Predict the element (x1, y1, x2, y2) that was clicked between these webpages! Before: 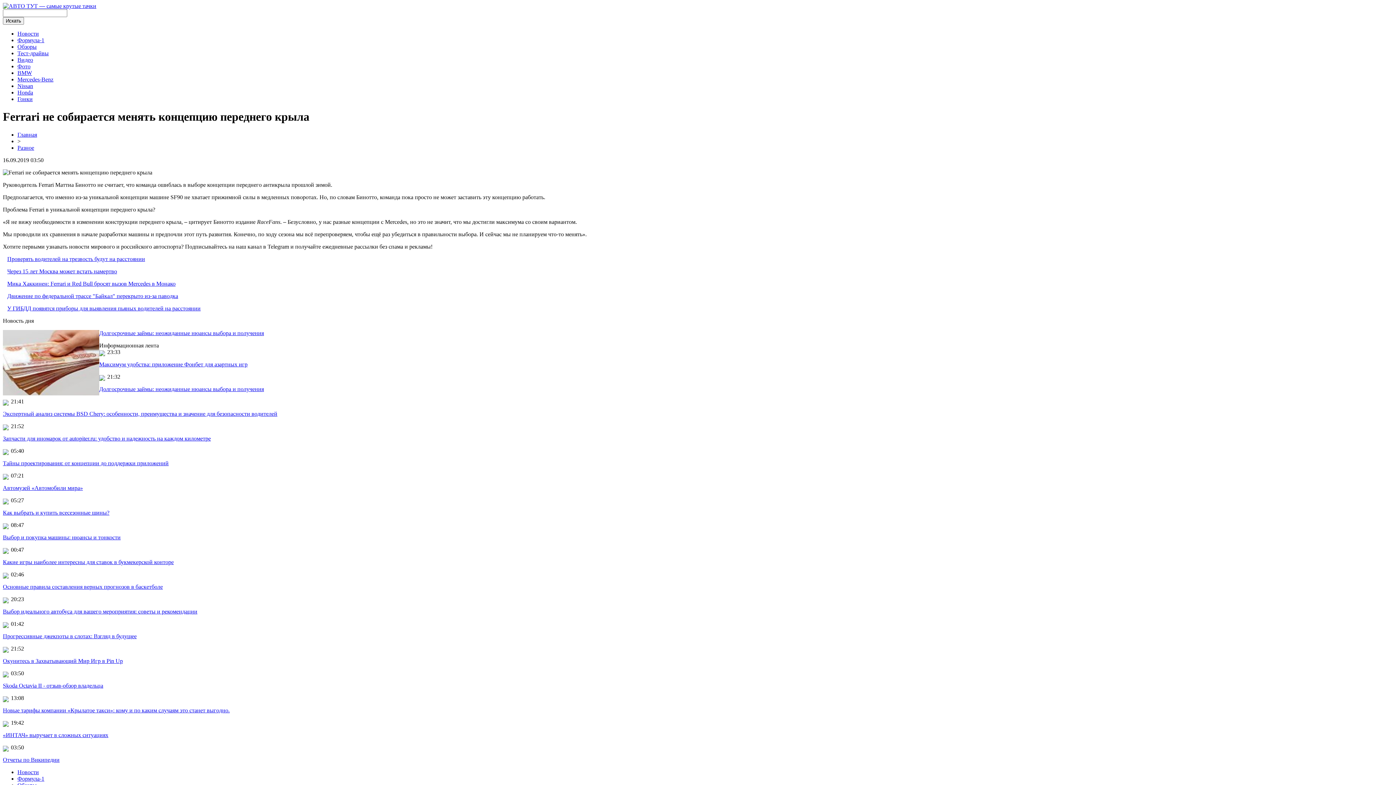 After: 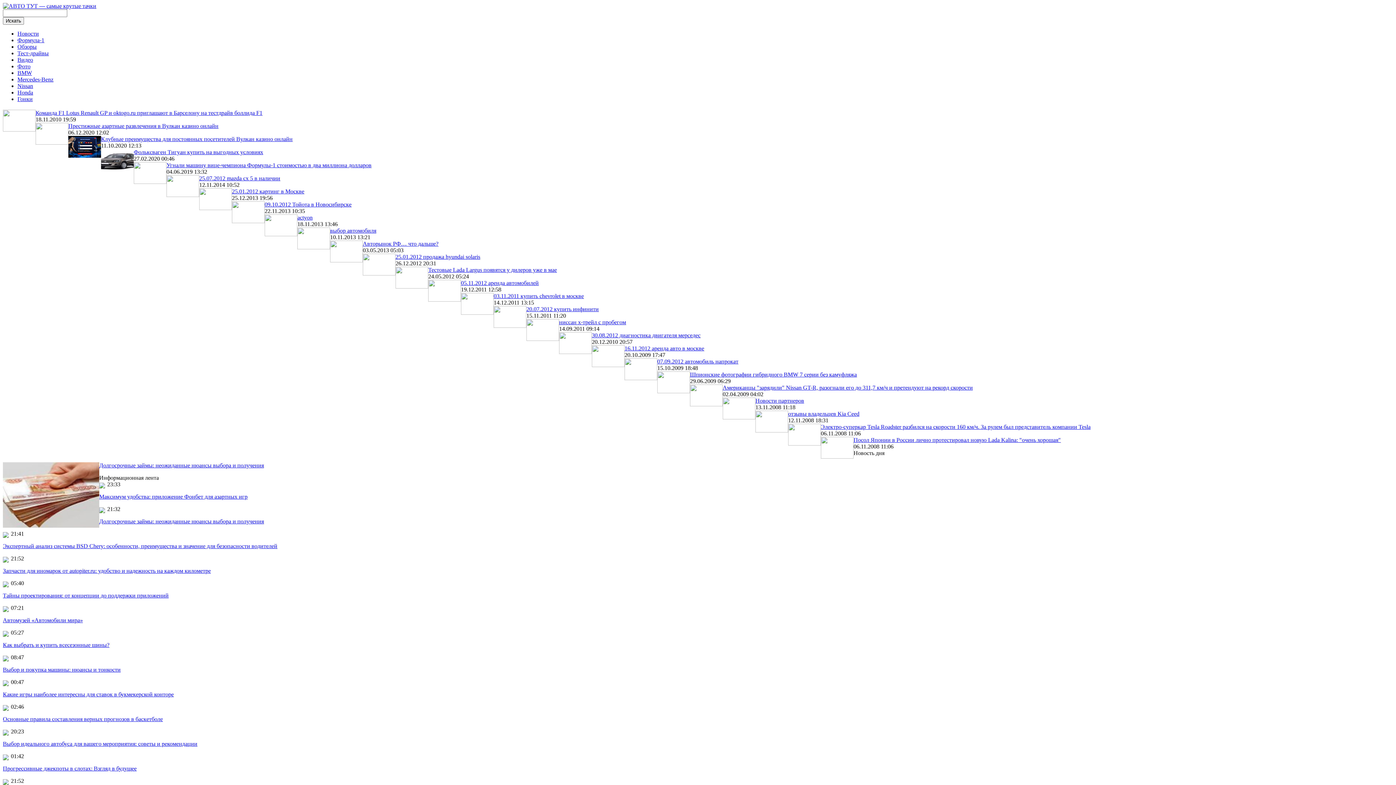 Action: bbox: (17, 50, 48, 56) label: Тест-драйвы